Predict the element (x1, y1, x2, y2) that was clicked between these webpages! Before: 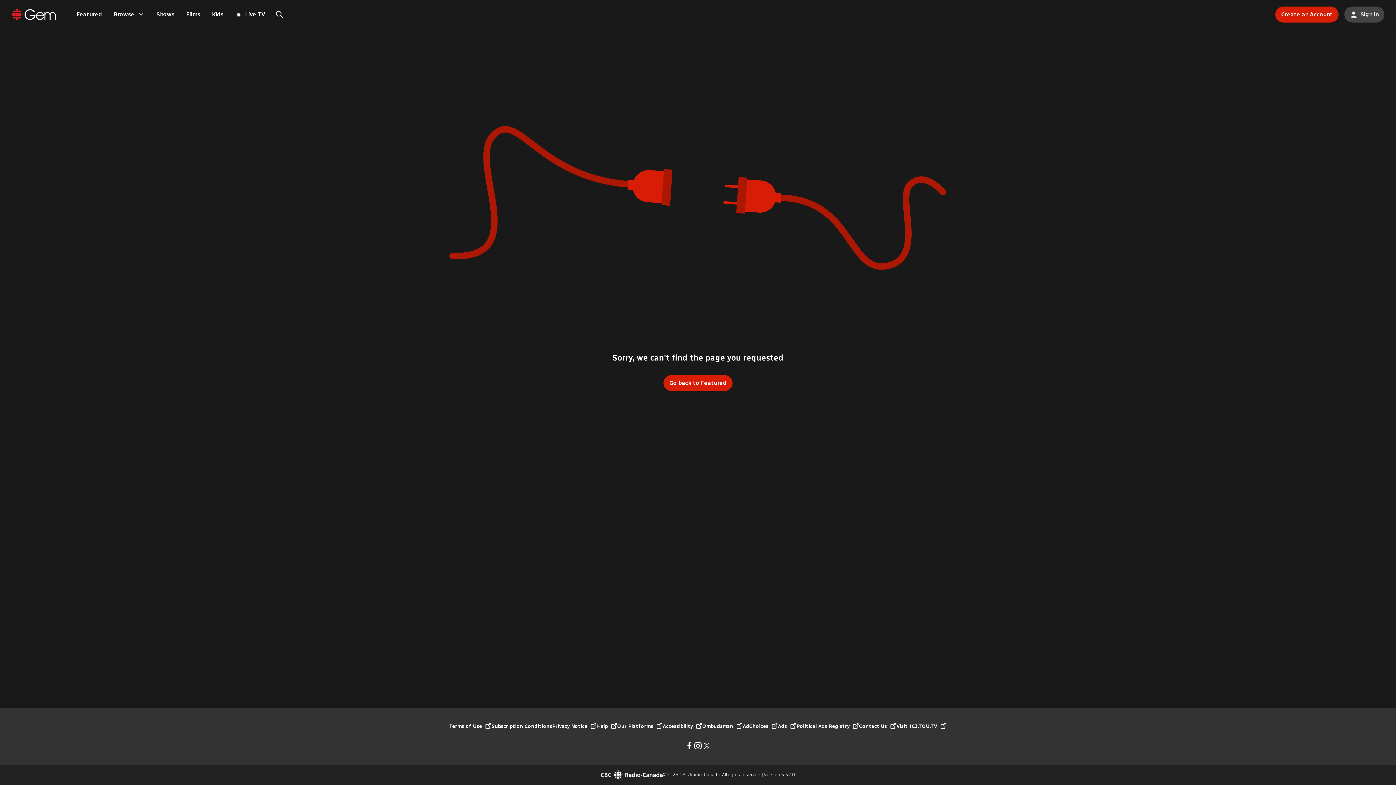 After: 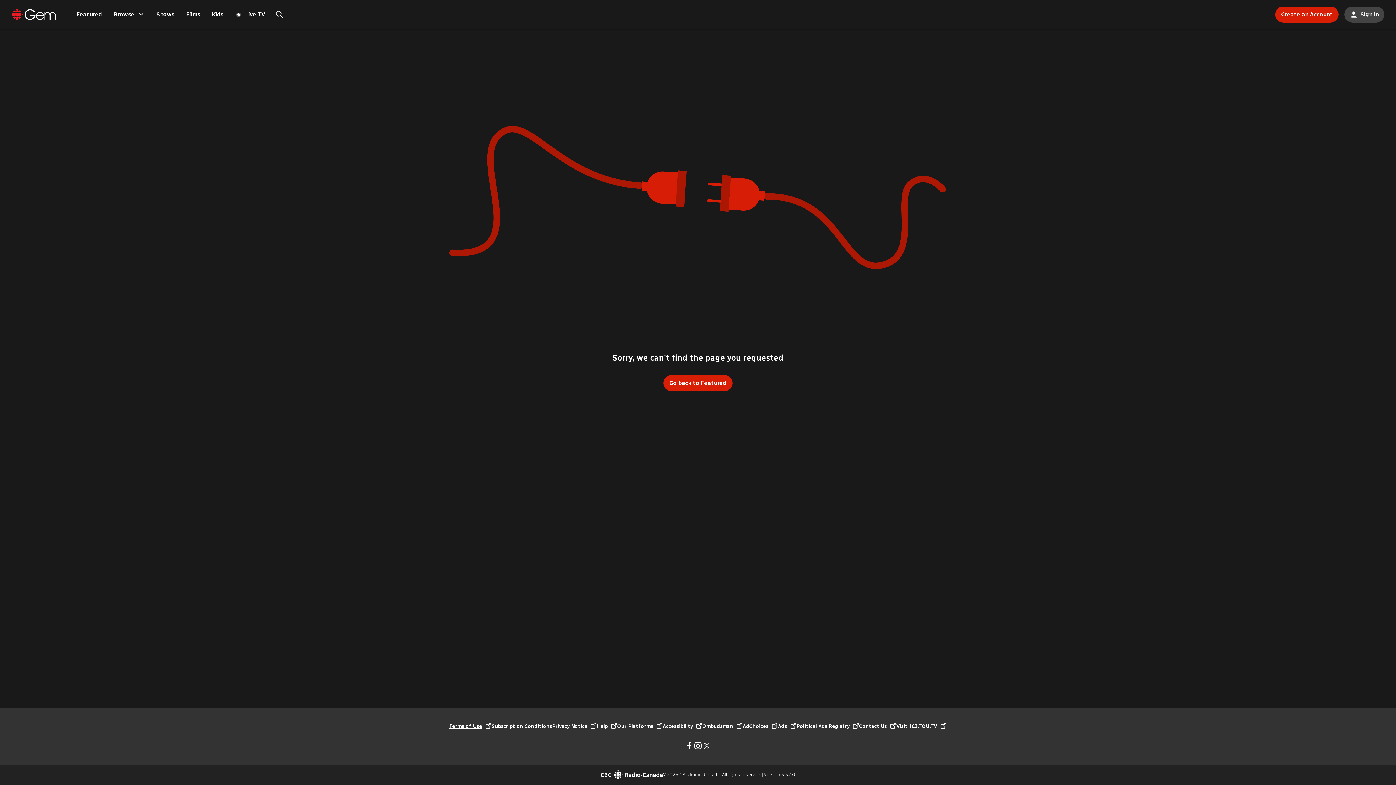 Action: label: Terms of Use bbox: (449, 723, 491, 730)